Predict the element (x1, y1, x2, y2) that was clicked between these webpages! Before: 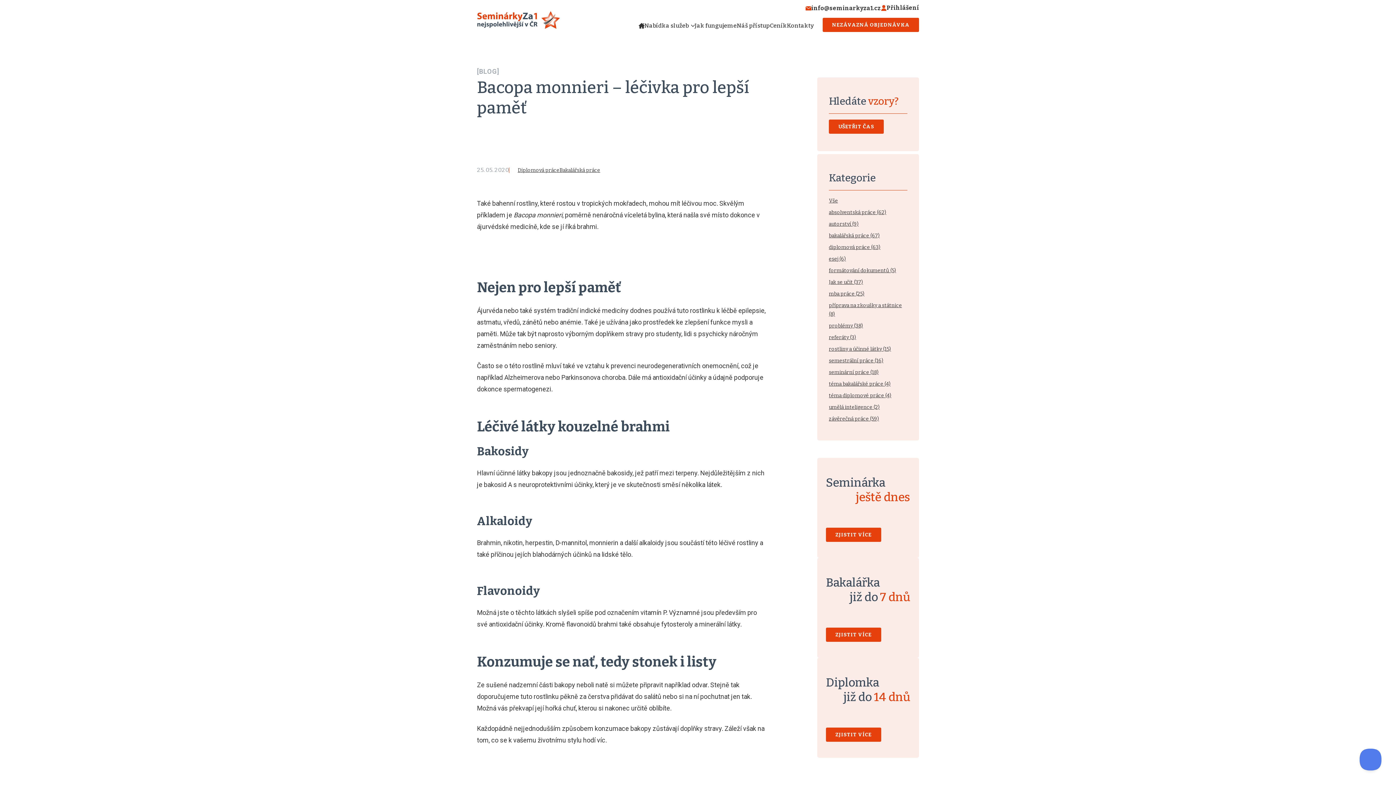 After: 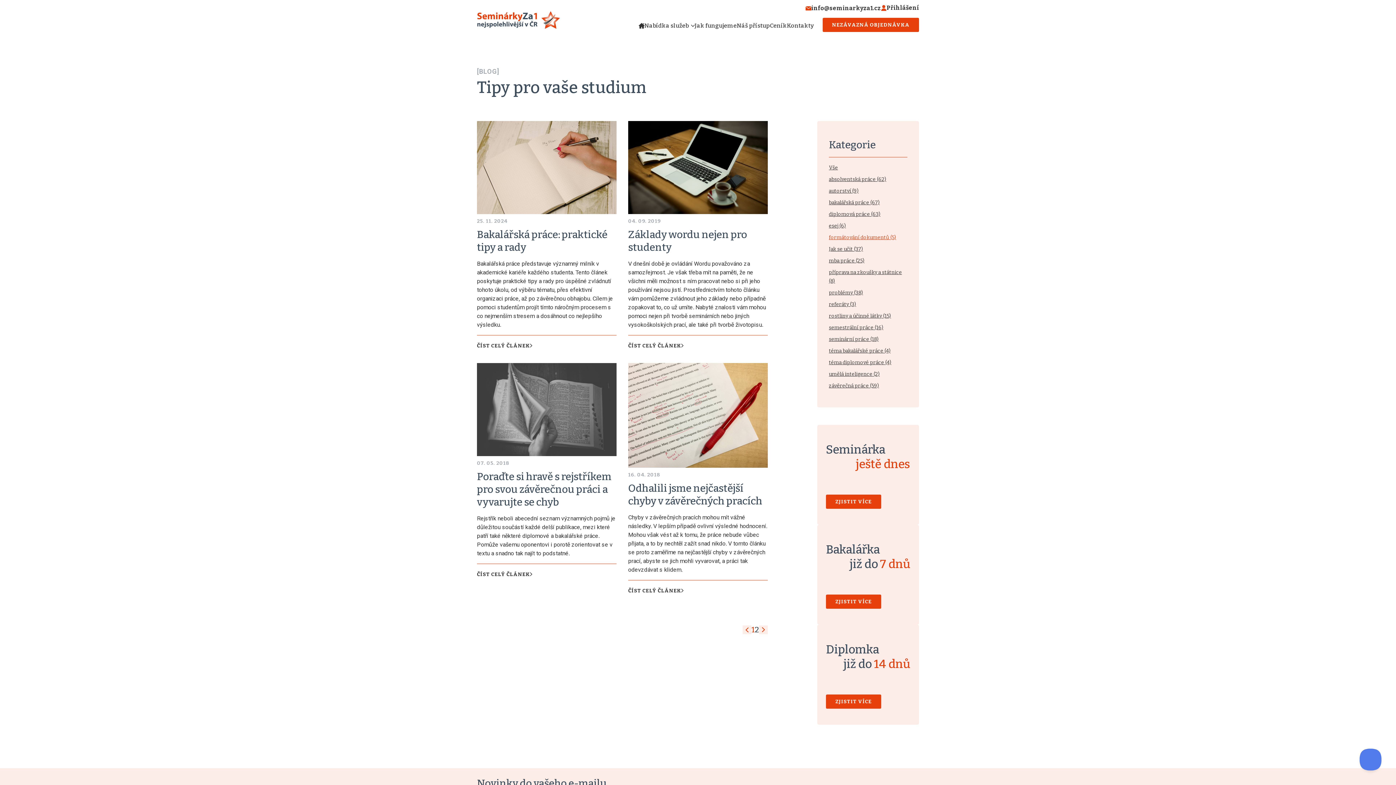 Action: label: formátování dokumentů (5) bbox: (829, 267, 896, 273)